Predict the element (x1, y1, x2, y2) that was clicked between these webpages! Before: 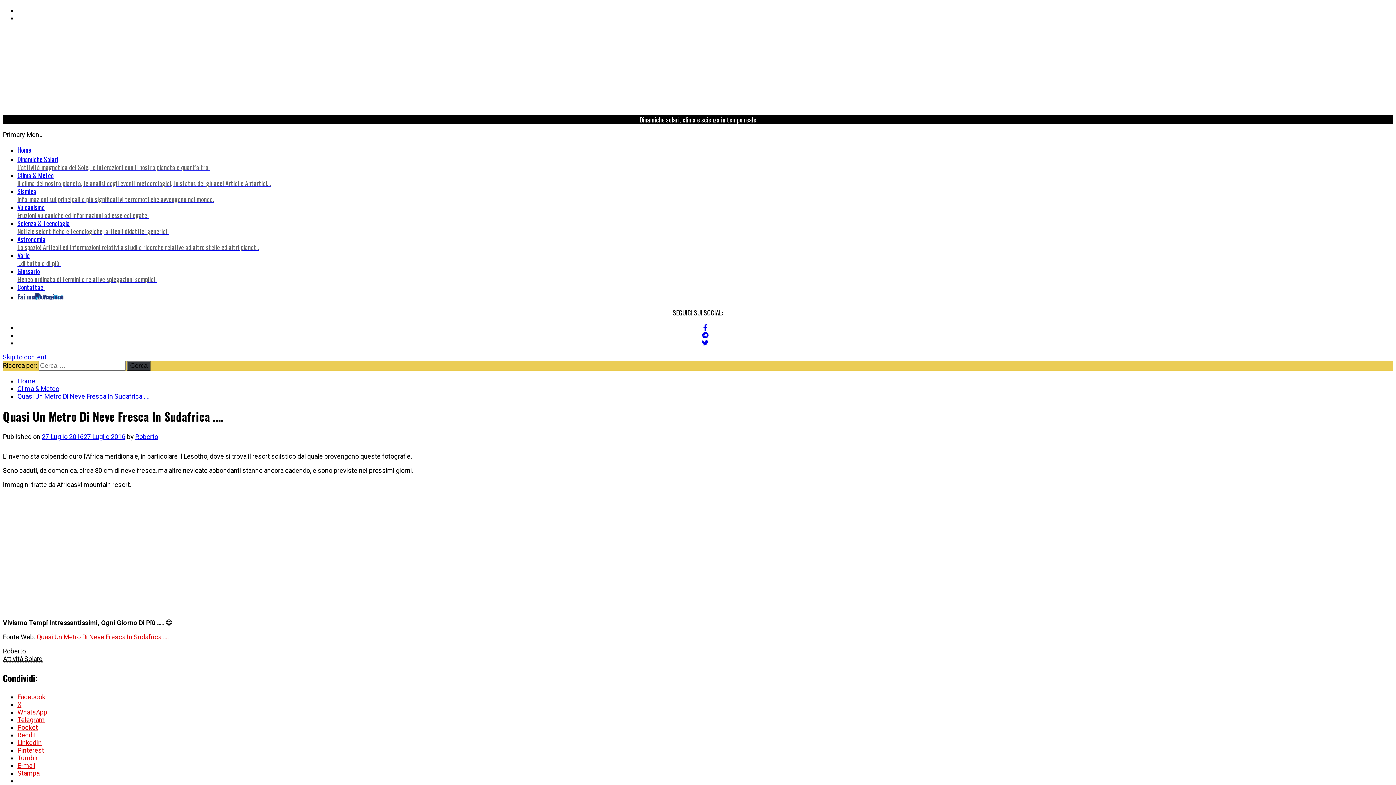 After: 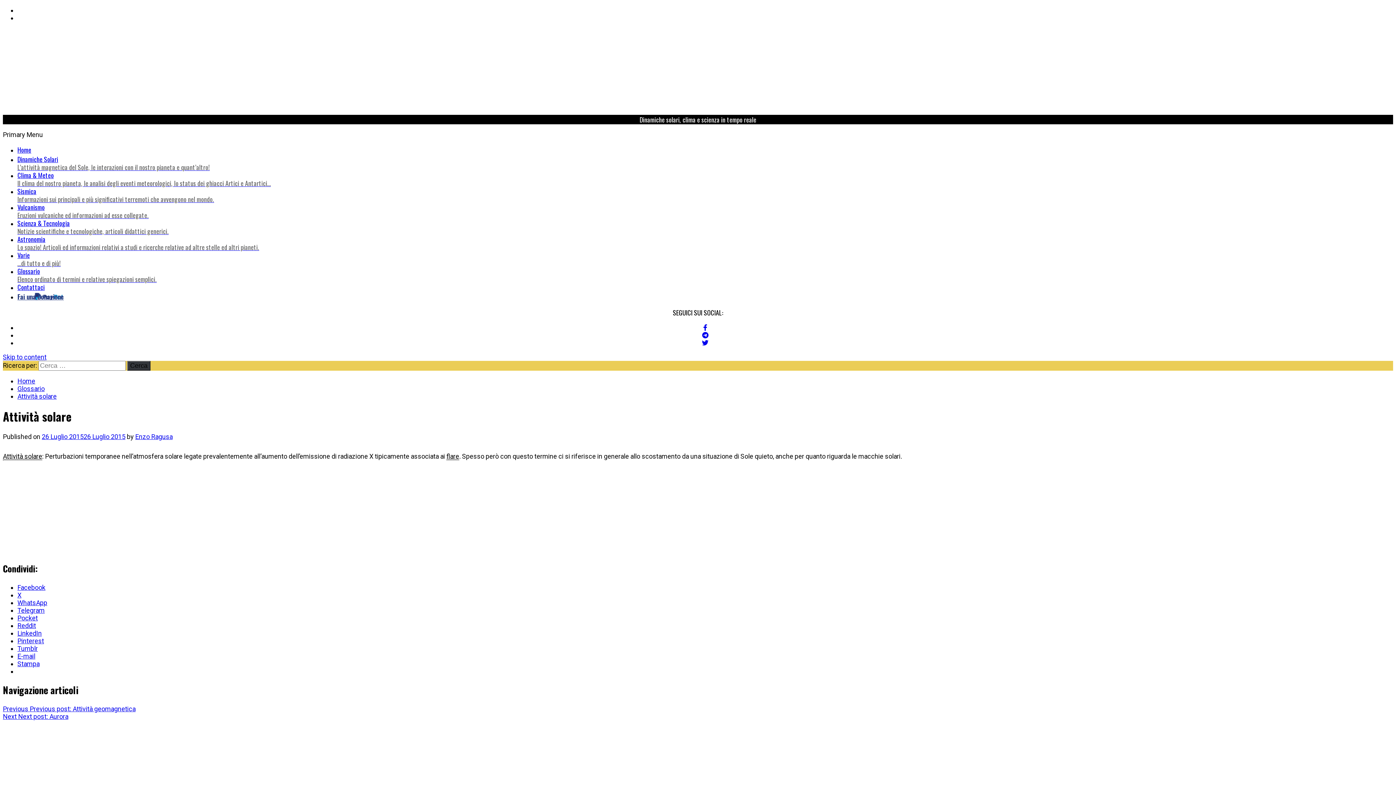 Action: label: Attività Solare bbox: (2, 655, 42, 663)